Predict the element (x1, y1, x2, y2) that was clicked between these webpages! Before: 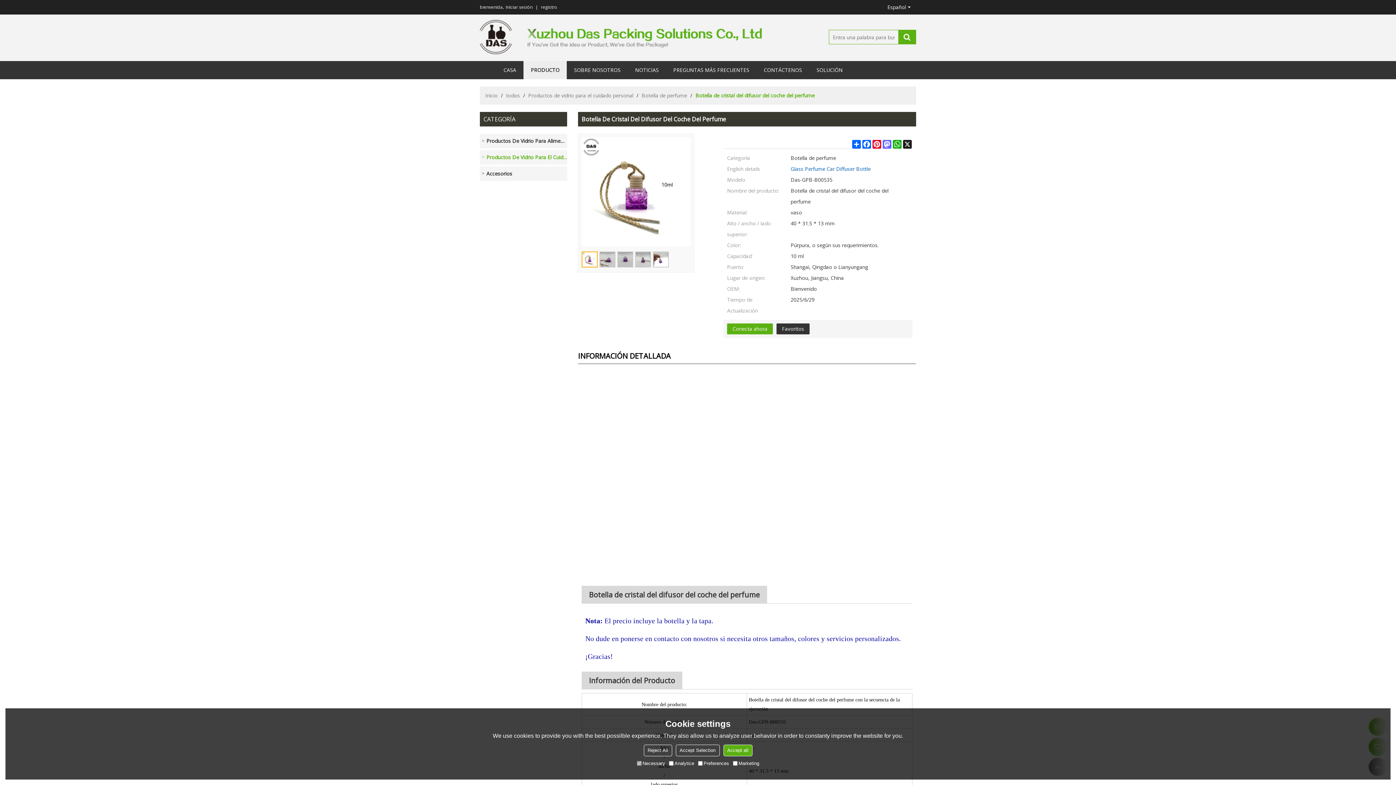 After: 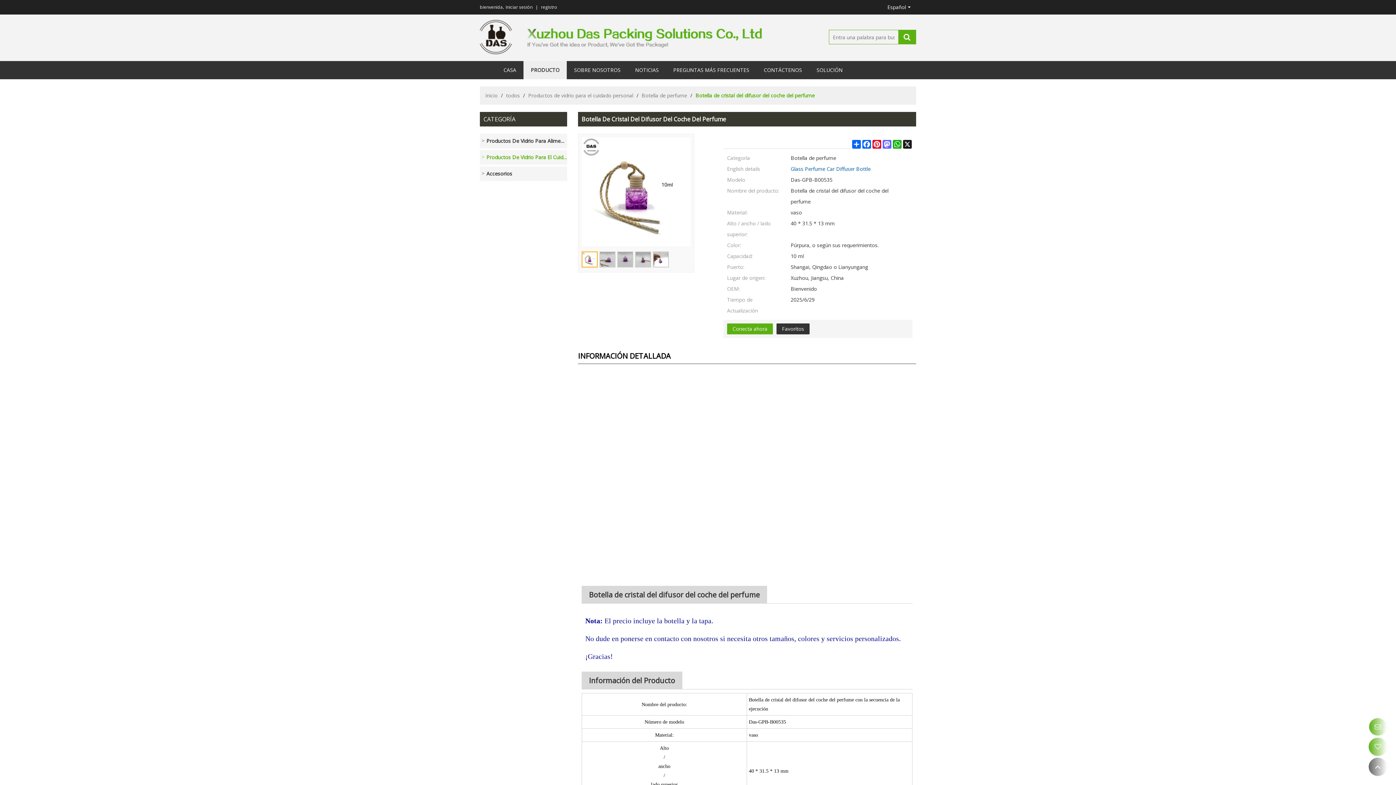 Action: label: Accept Selection bbox: (675, 745, 719, 756)